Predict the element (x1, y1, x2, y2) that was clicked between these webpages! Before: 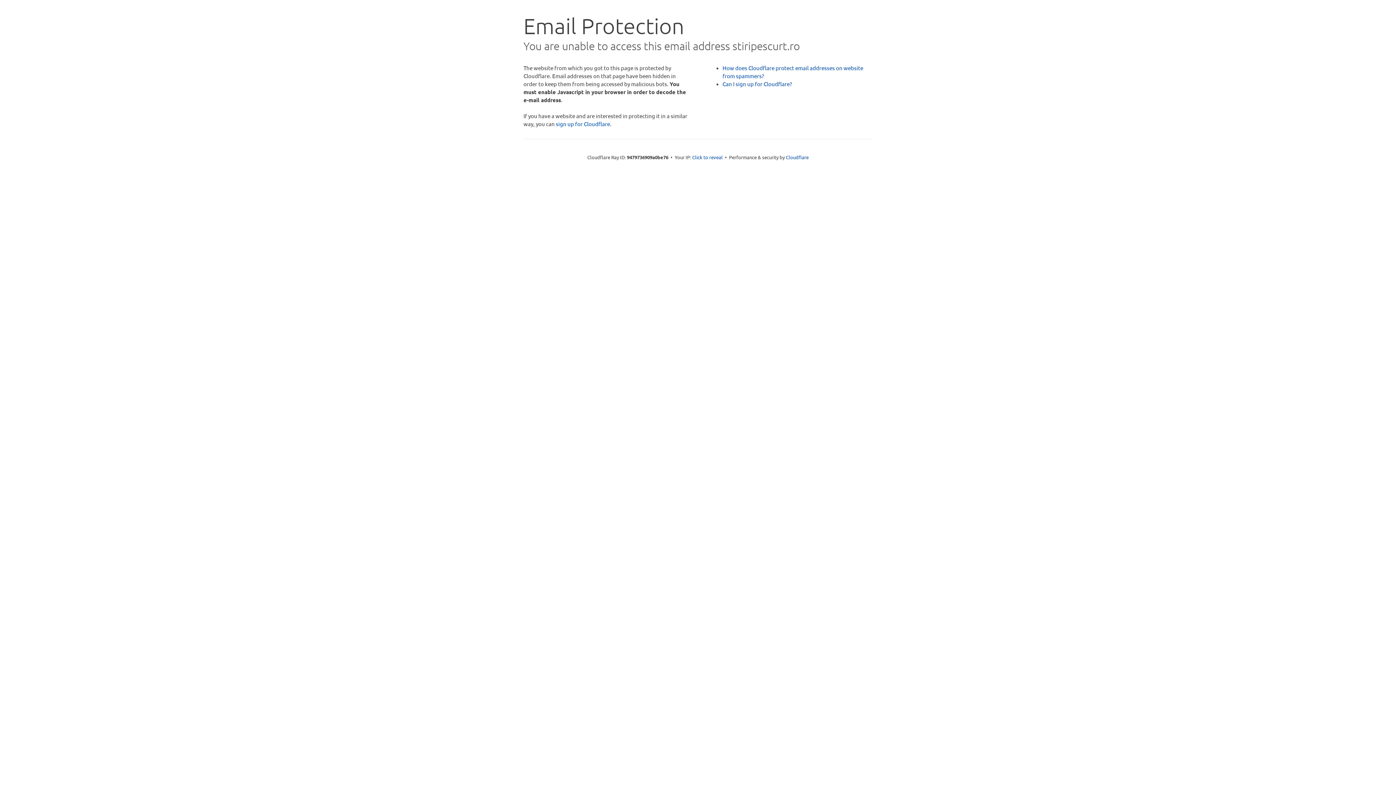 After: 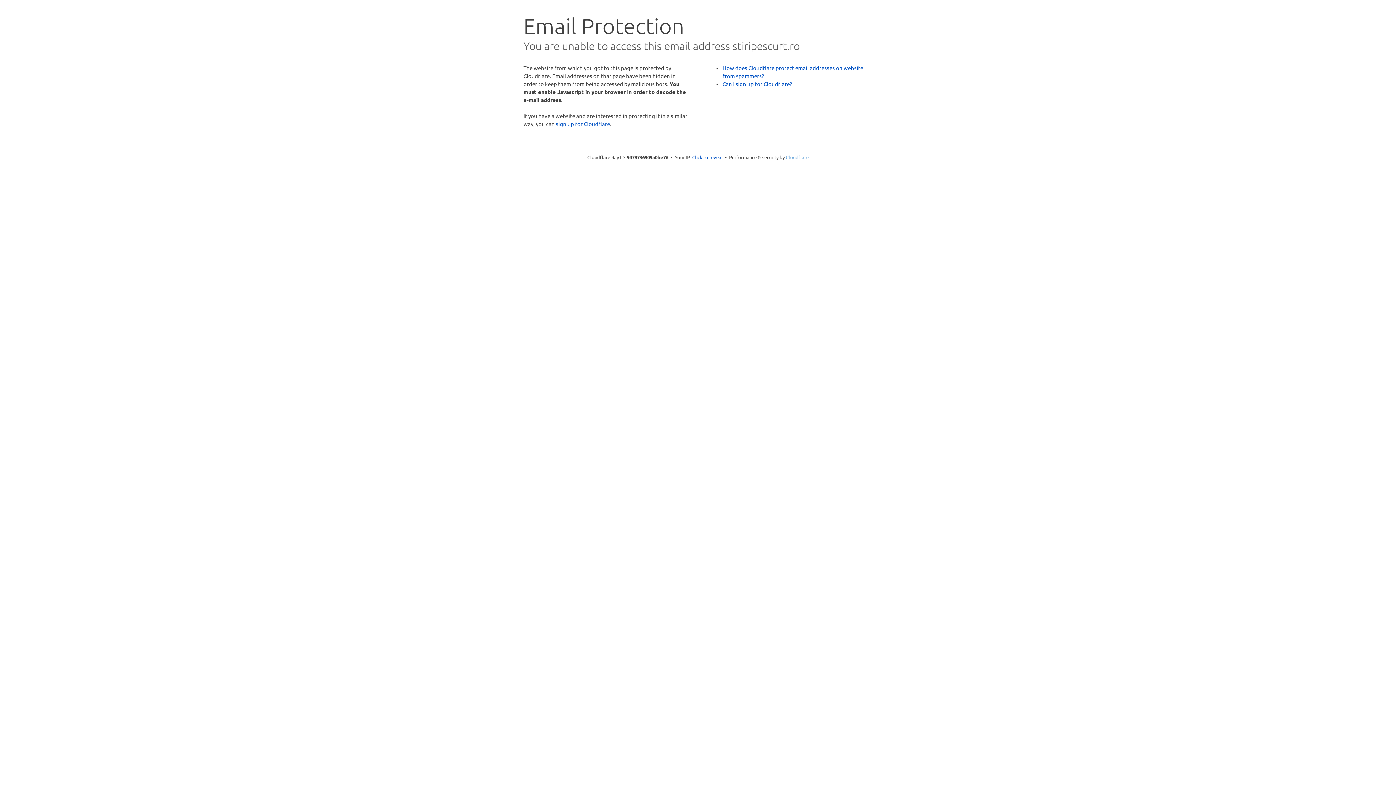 Action: bbox: (786, 154, 808, 160) label: Cloudflare